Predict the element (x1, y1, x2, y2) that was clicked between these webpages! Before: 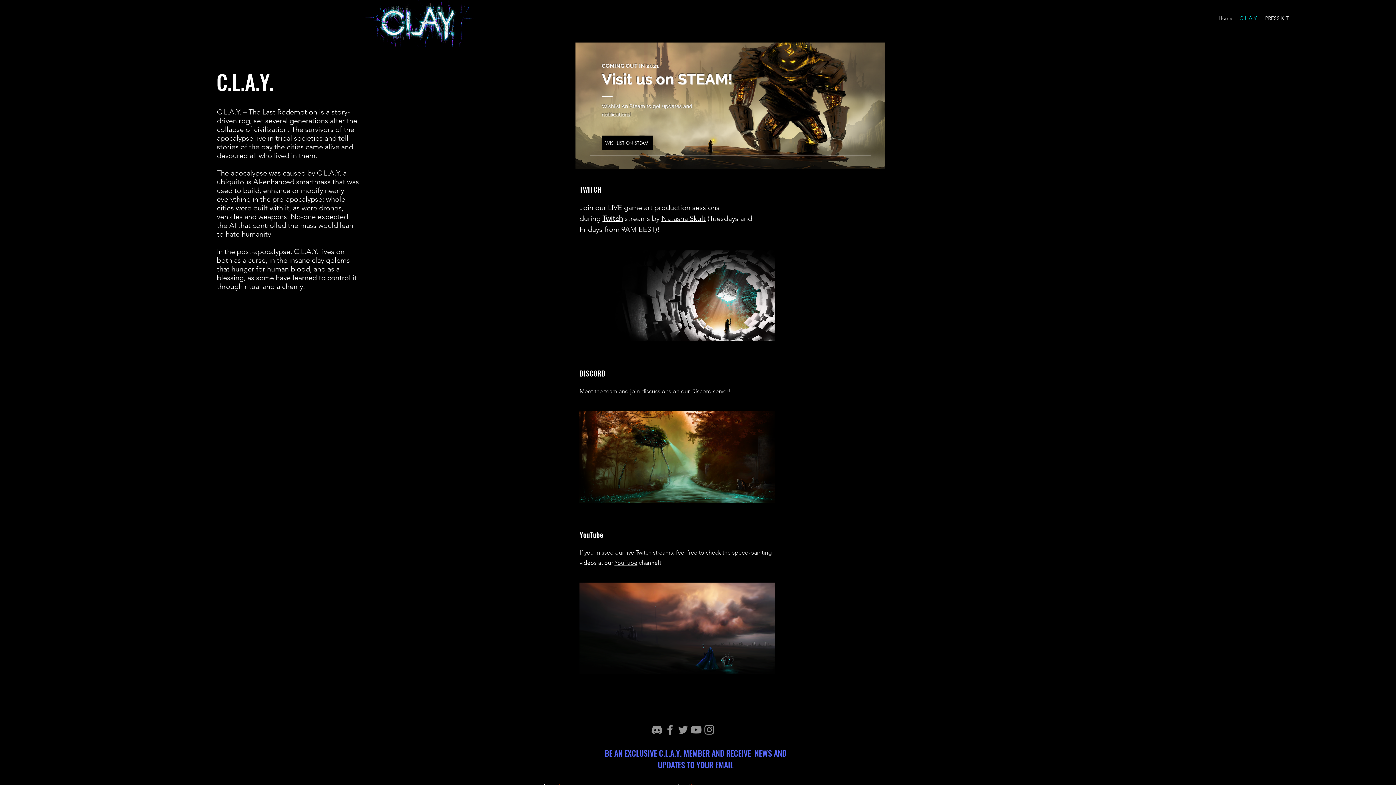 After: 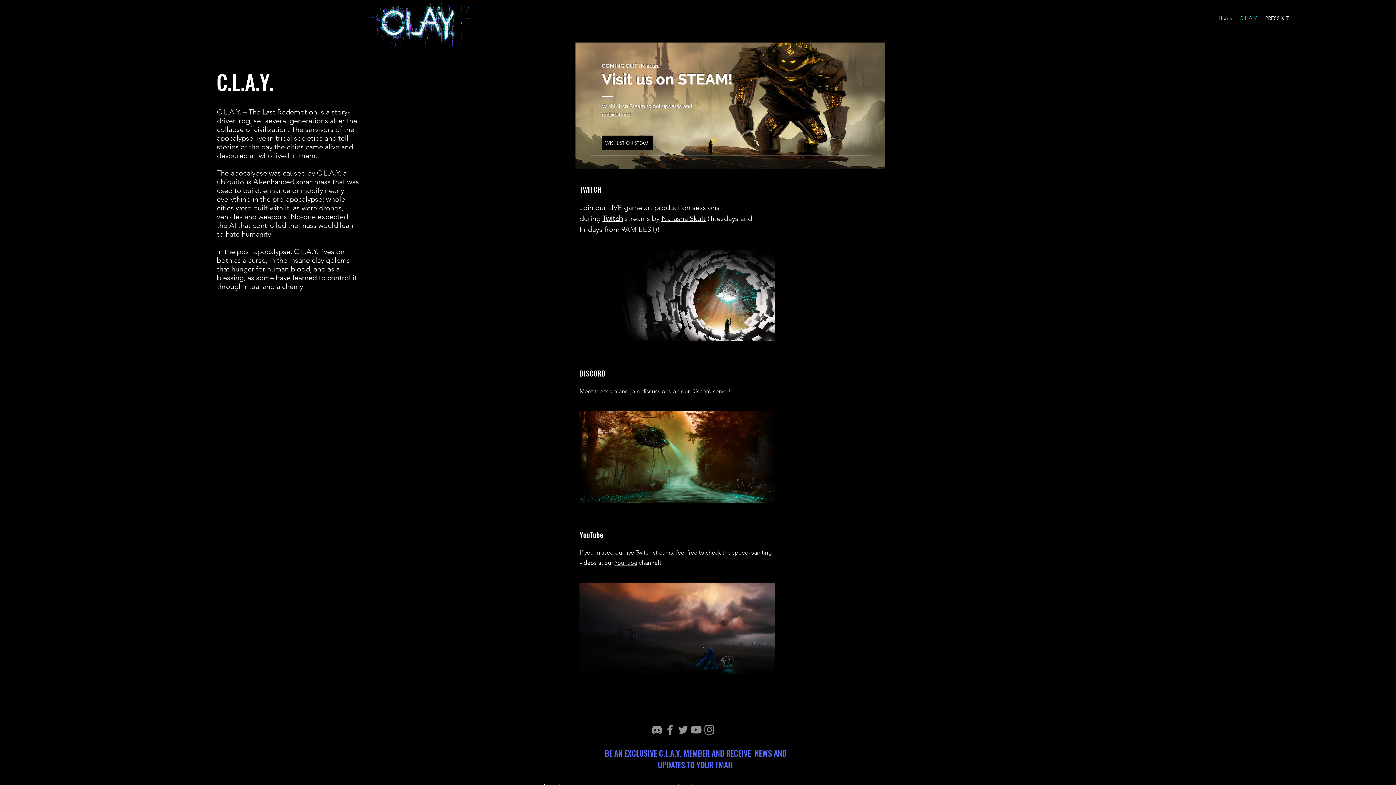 Action: bbox: (663, 723, 676, 736) label: Facebook